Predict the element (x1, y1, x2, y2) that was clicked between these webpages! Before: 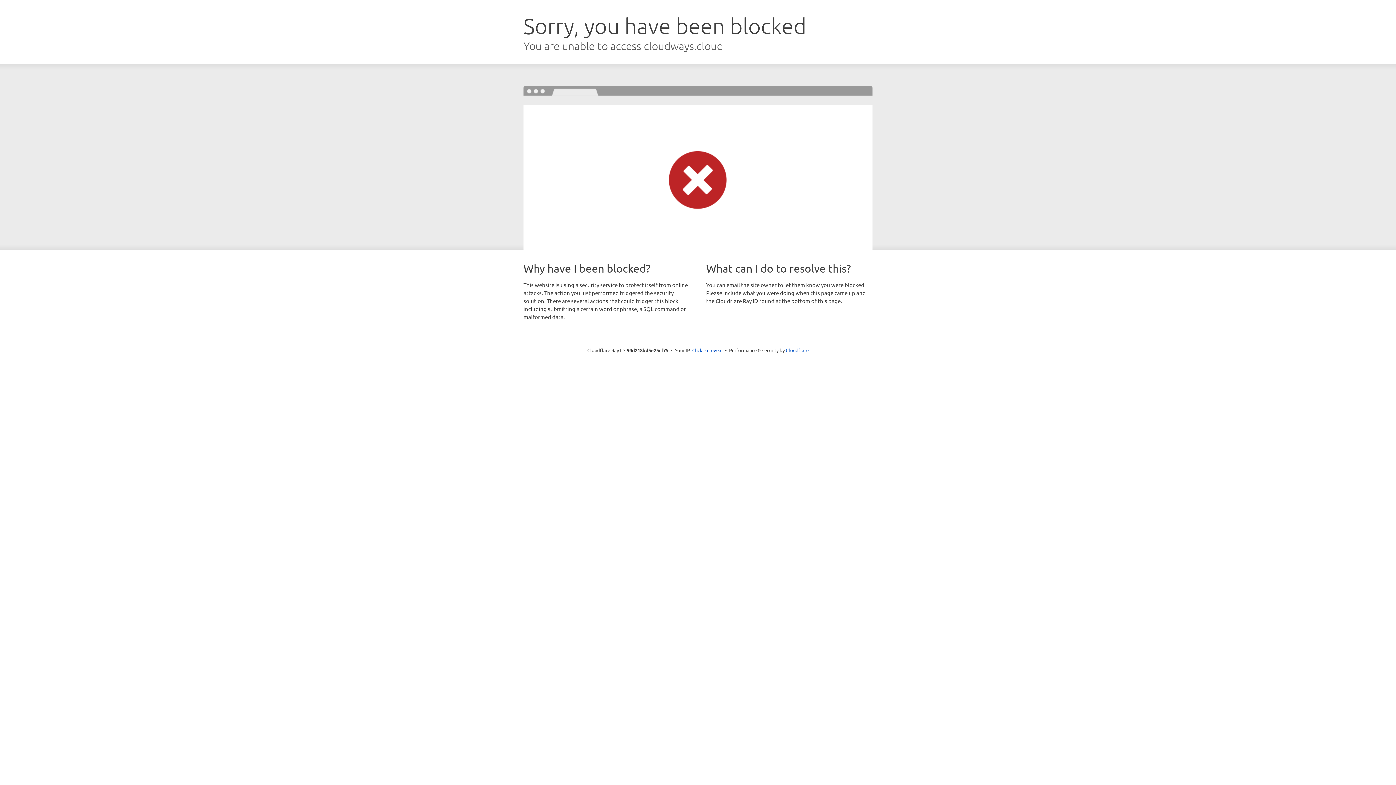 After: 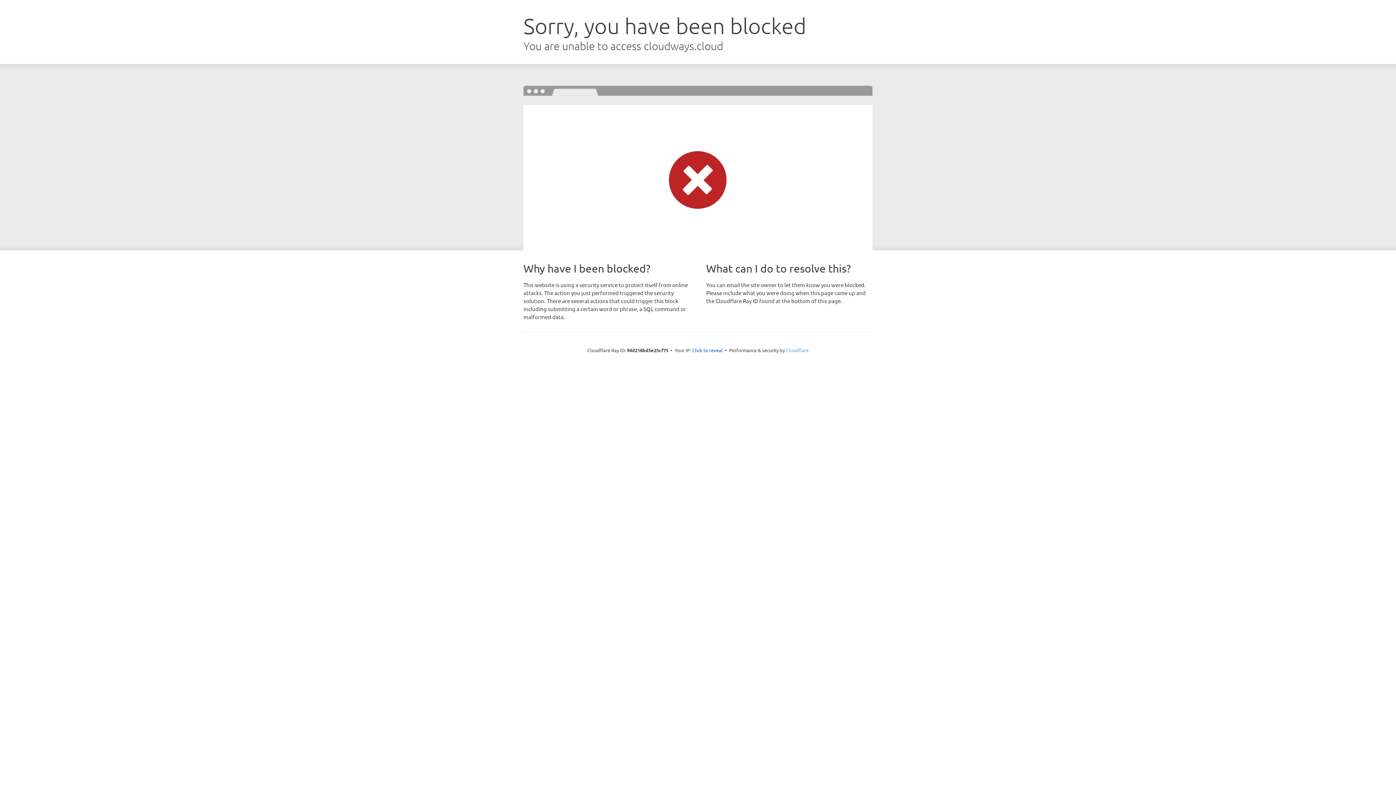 Action: bbox: (786, 347, 808, 353) label: Cloudflare